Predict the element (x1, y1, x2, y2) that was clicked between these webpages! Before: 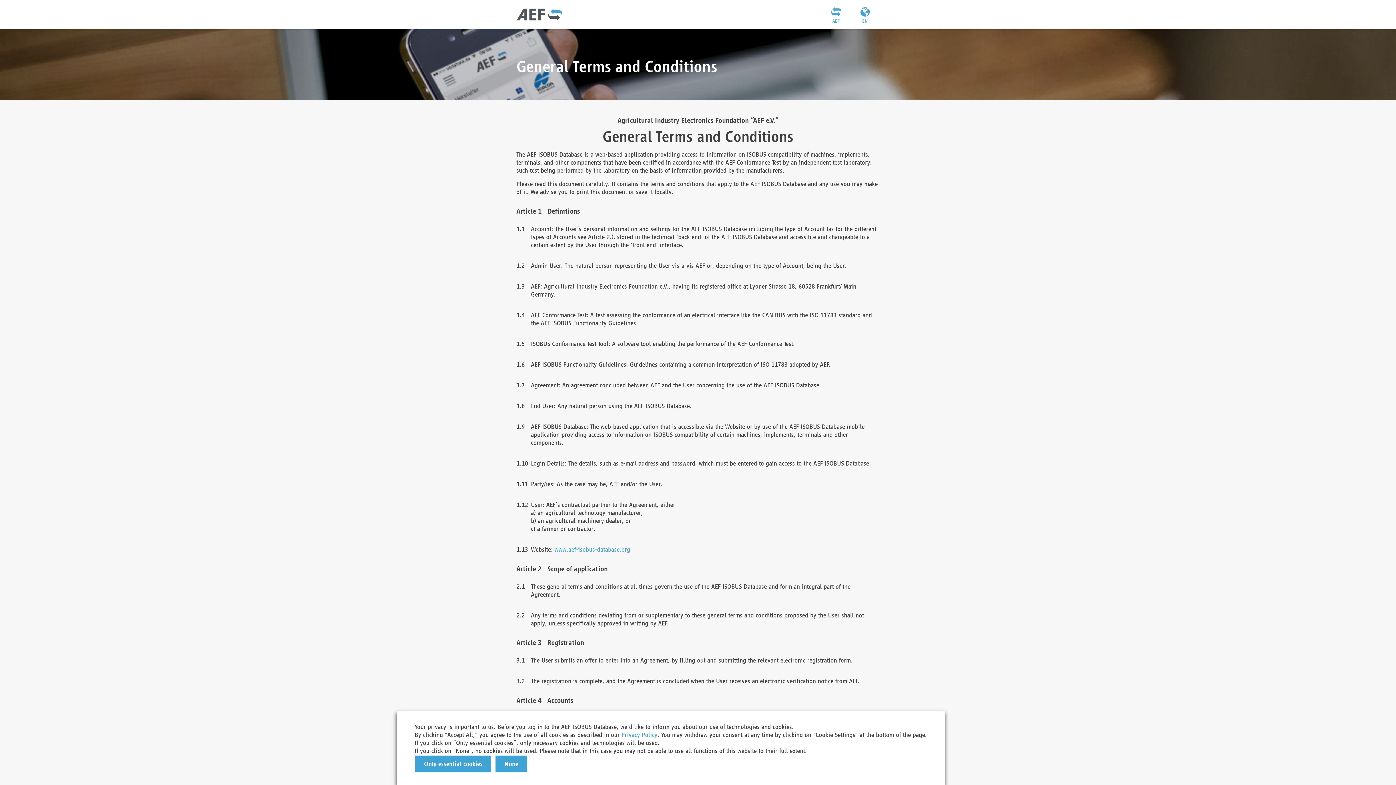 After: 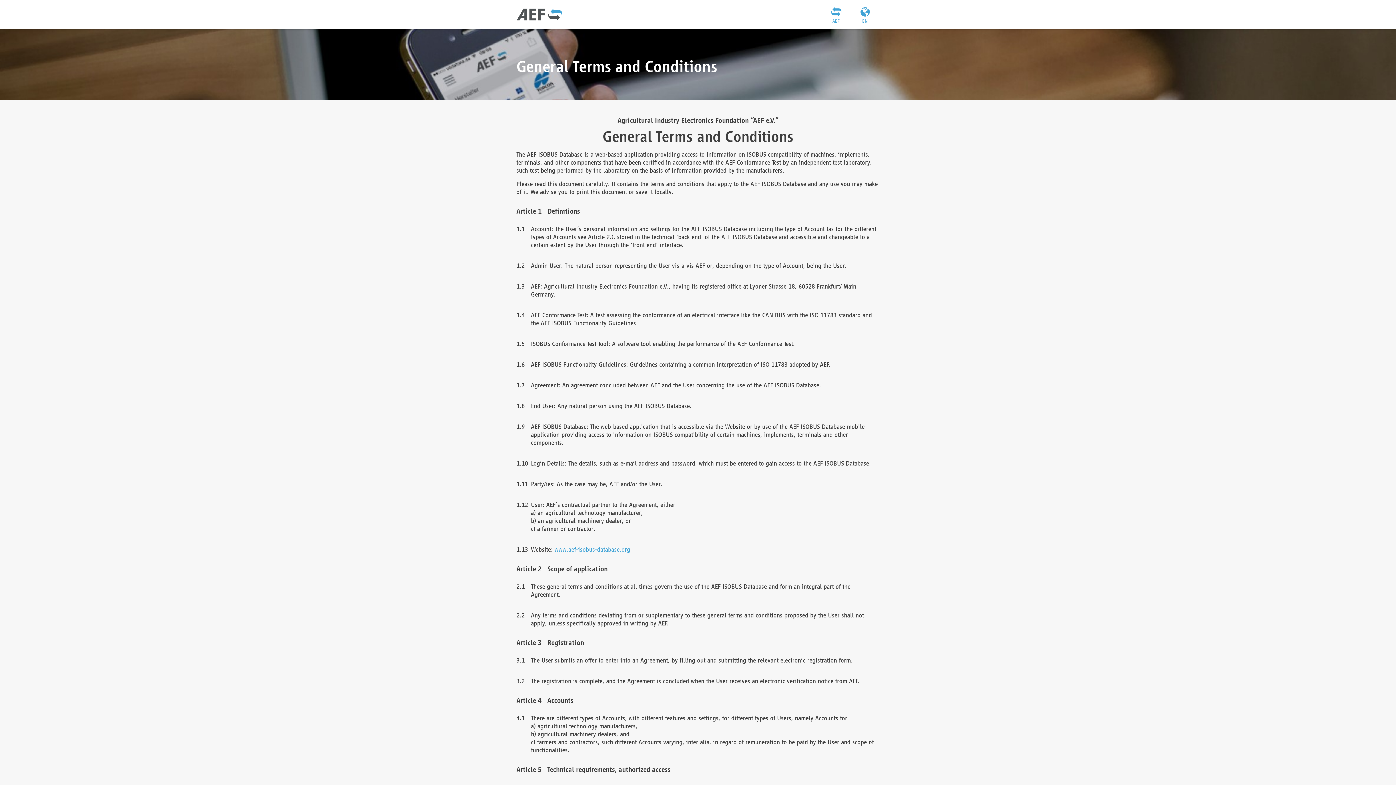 Action: bbox: (495, 756, 527, 772) label: None